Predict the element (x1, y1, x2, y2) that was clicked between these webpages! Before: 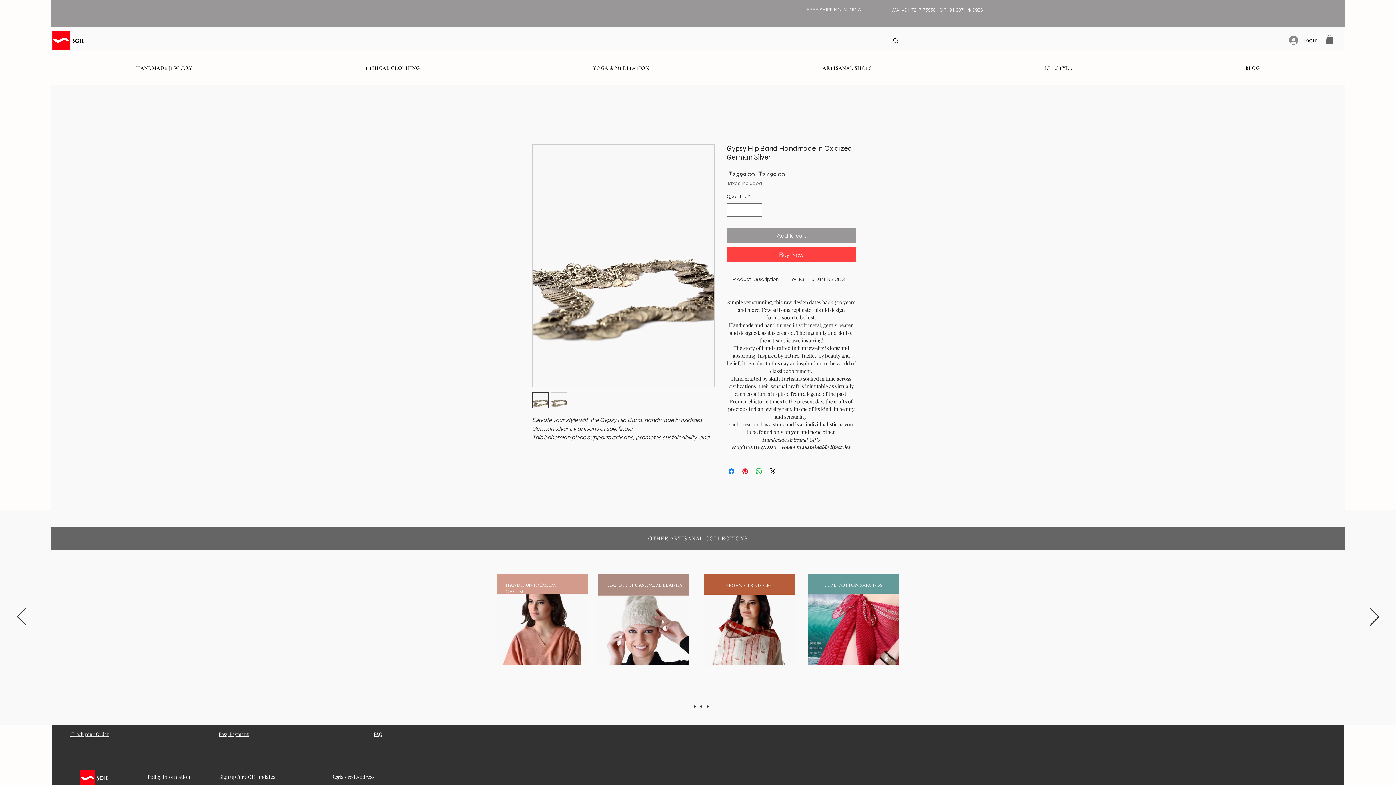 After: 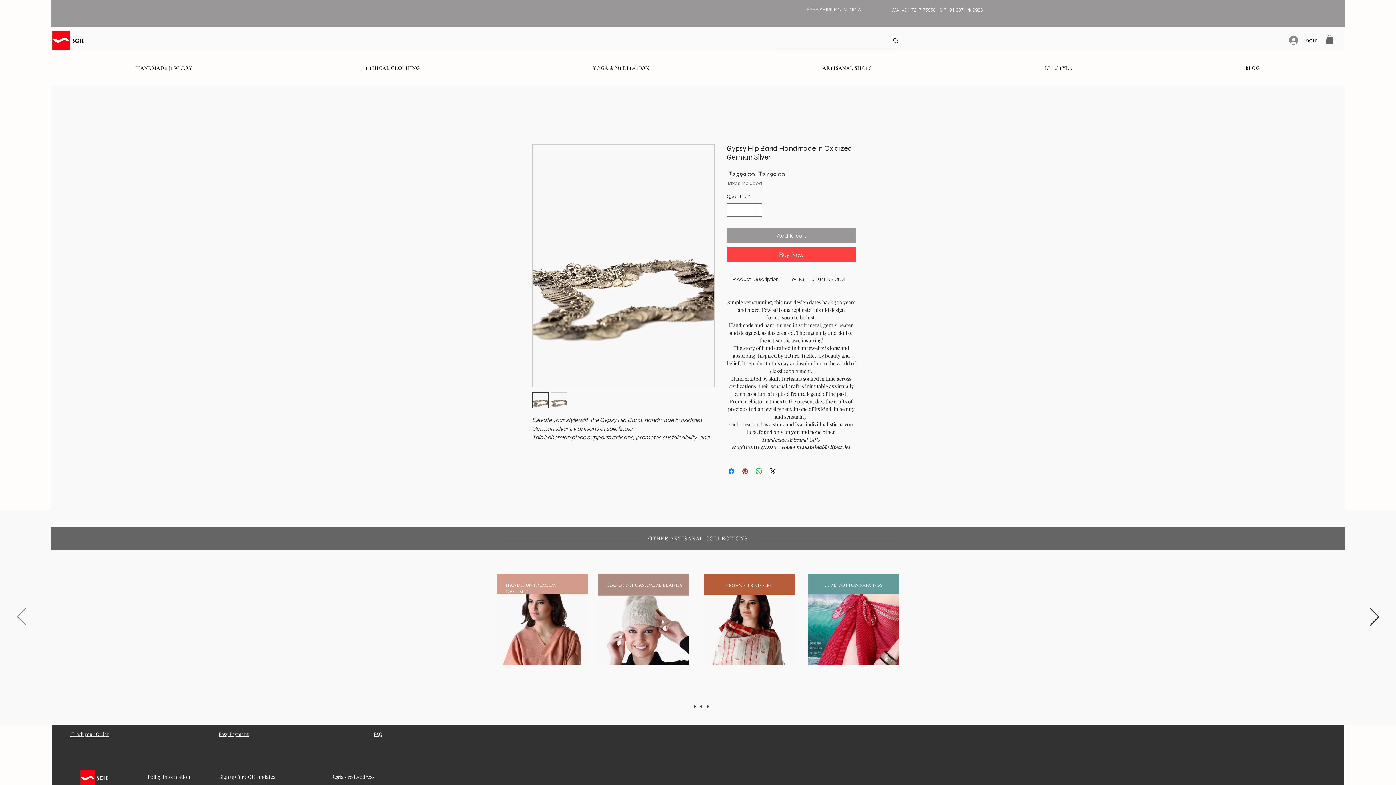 Action: label: Previous bbox: (17, 608, 26, 627)